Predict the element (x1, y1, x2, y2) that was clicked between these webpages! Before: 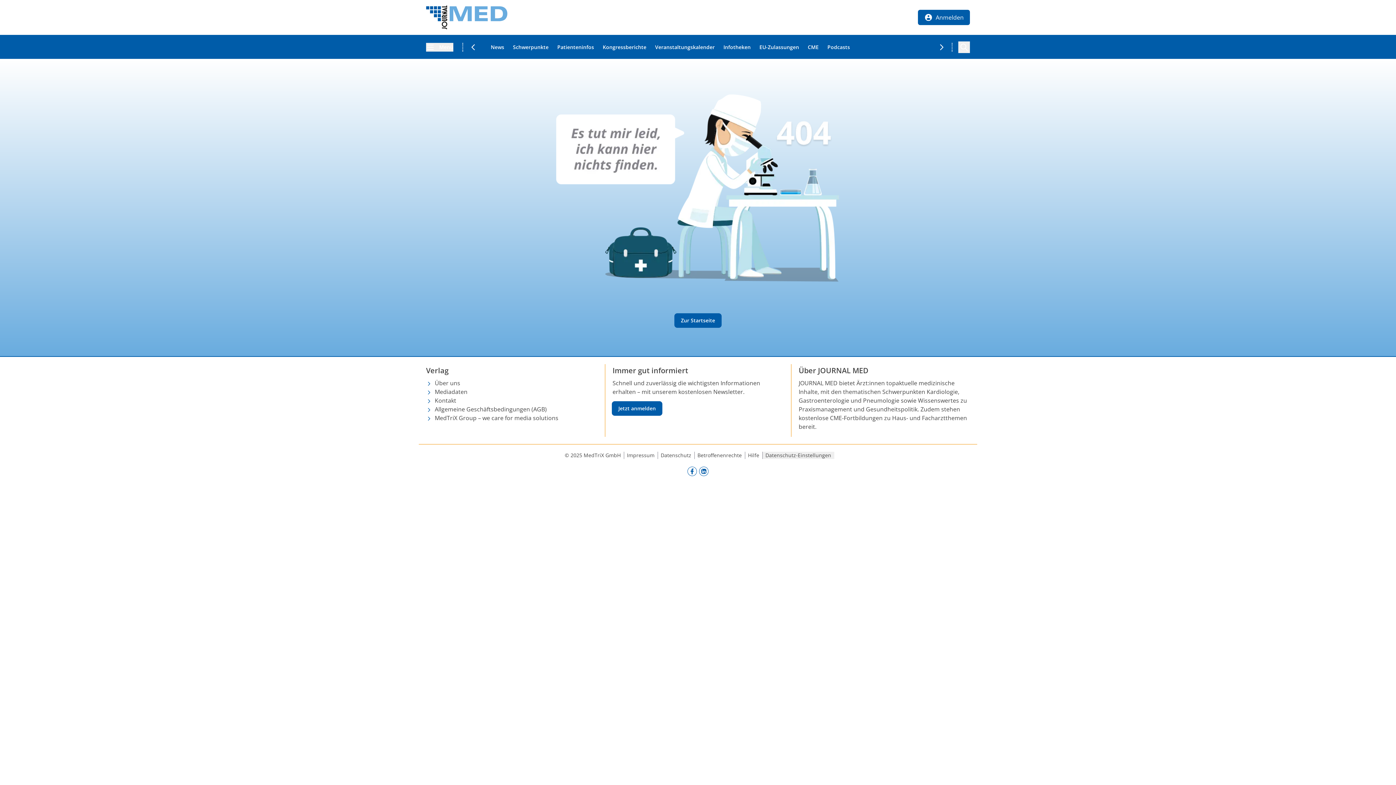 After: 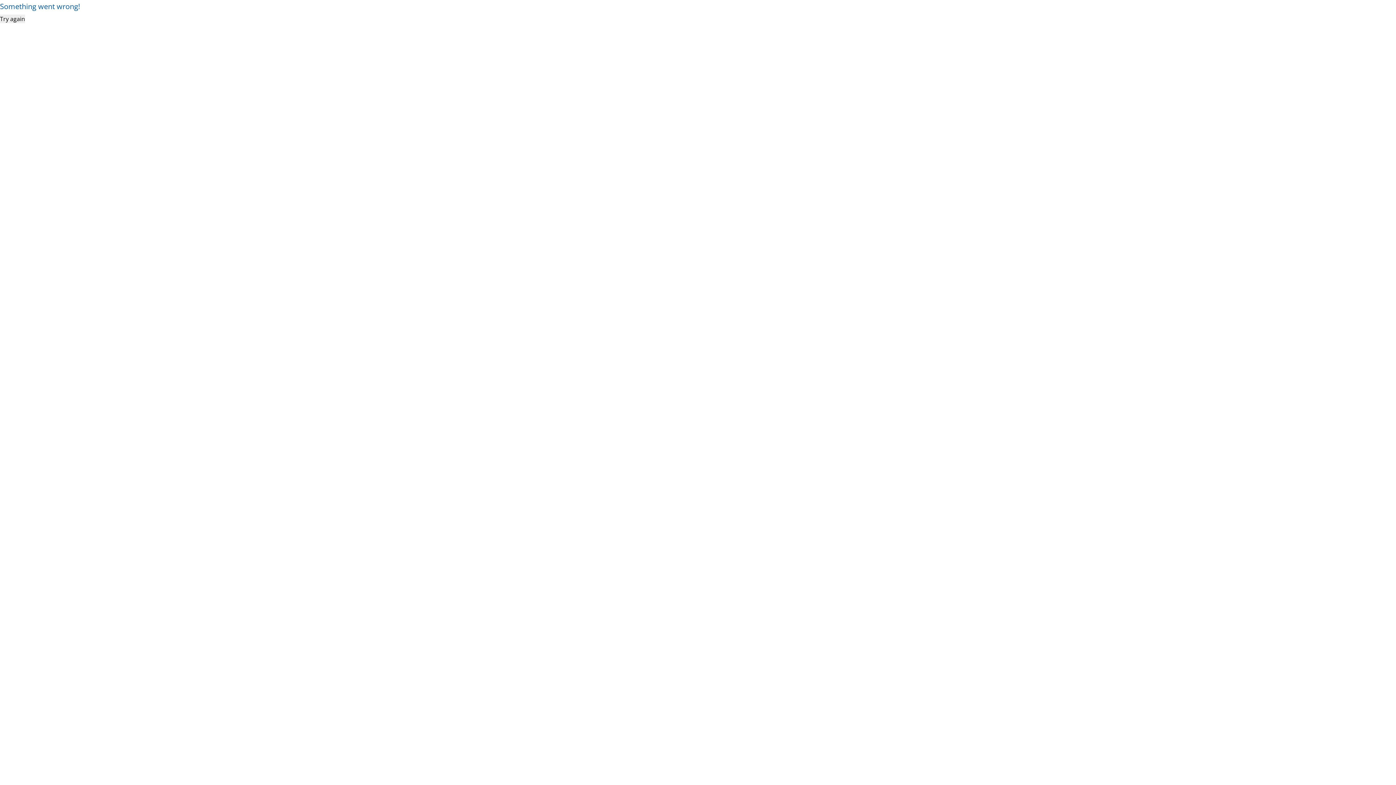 Action: label: Infotheken bbox: (723, 43, 750, 50)